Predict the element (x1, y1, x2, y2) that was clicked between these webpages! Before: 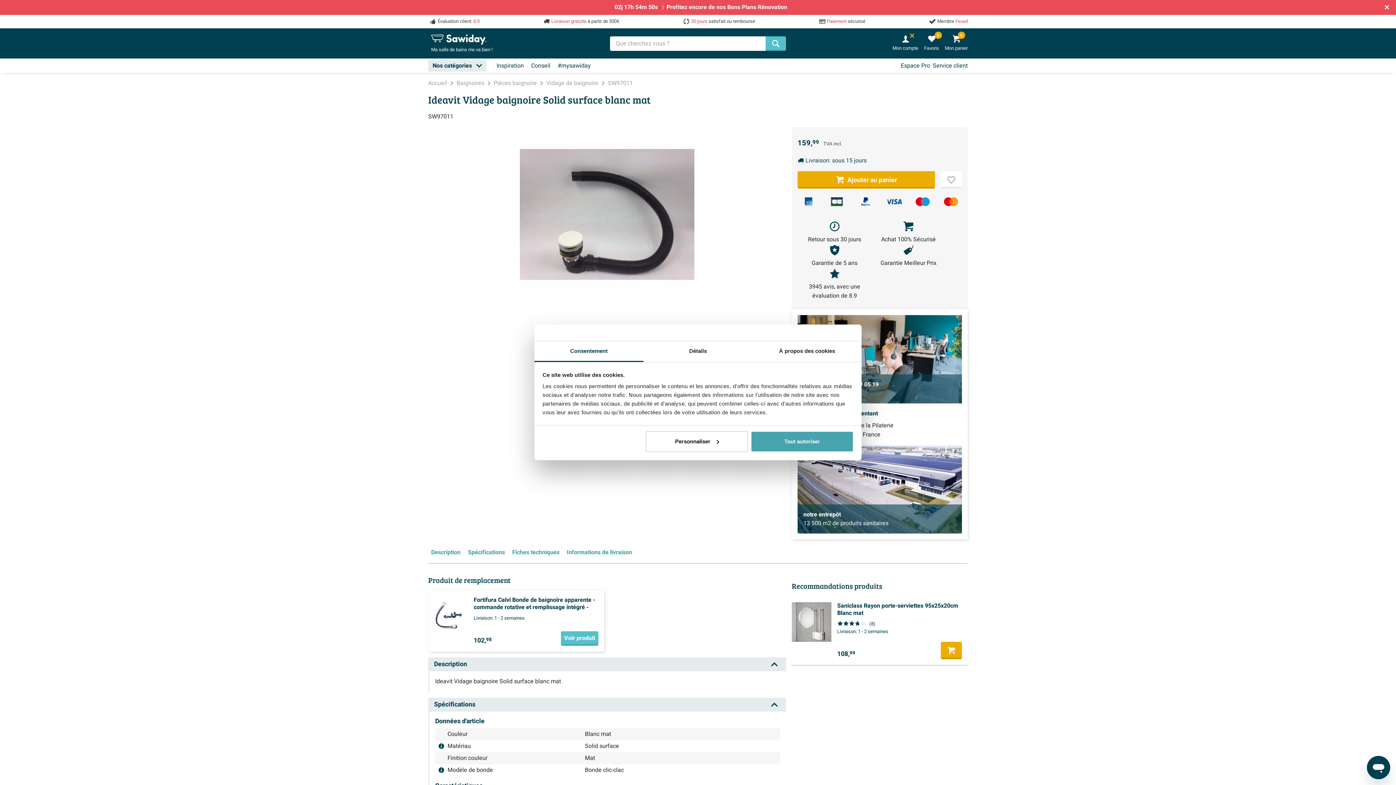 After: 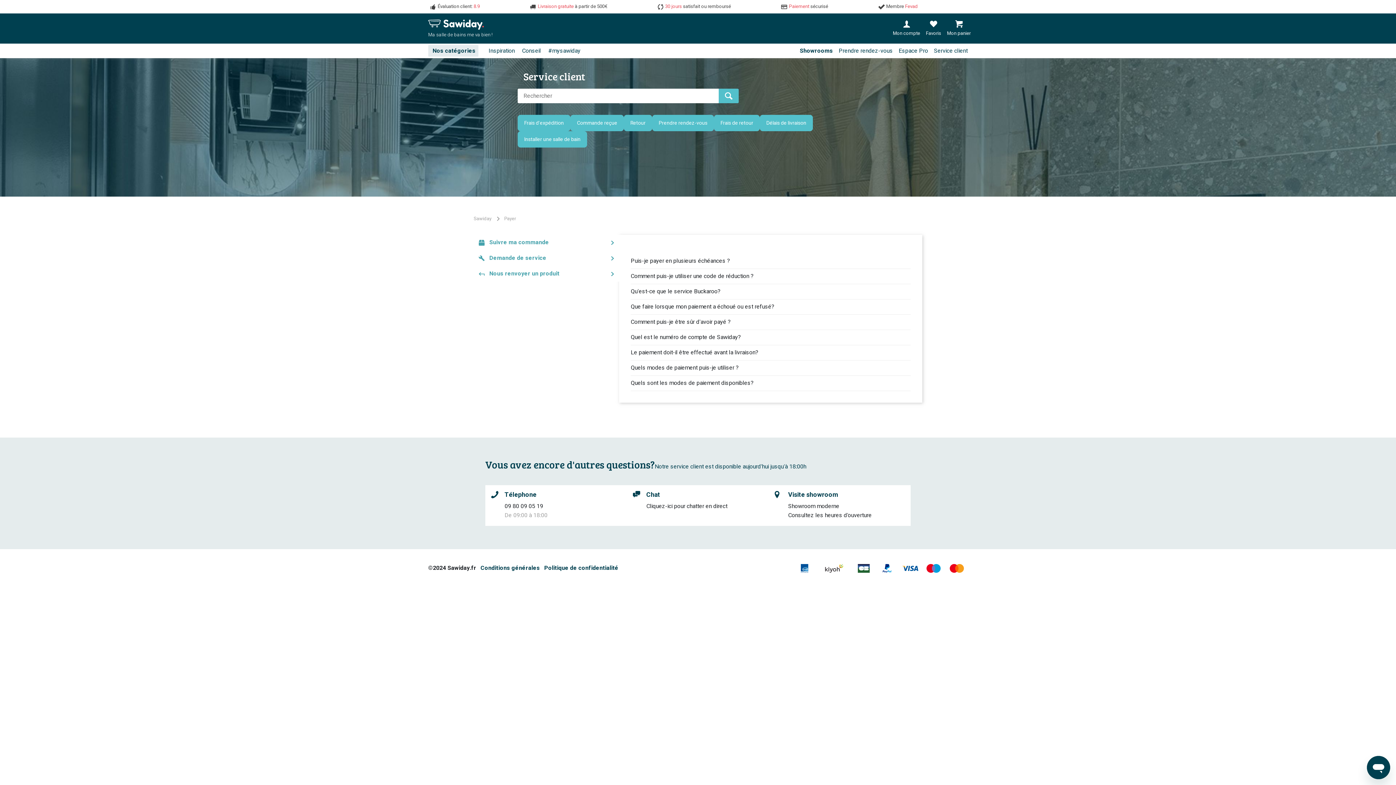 Action: bbox: (857, 197, 873, 206)